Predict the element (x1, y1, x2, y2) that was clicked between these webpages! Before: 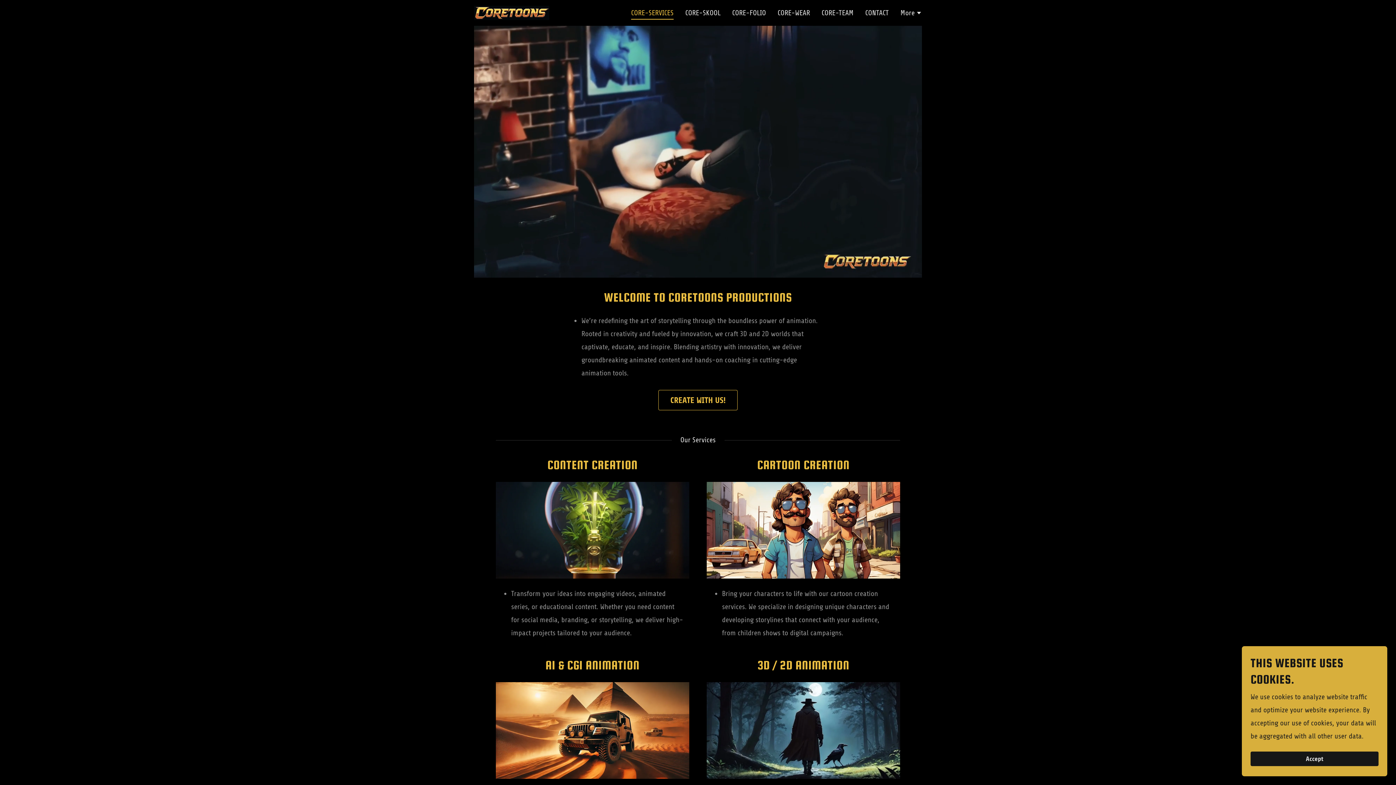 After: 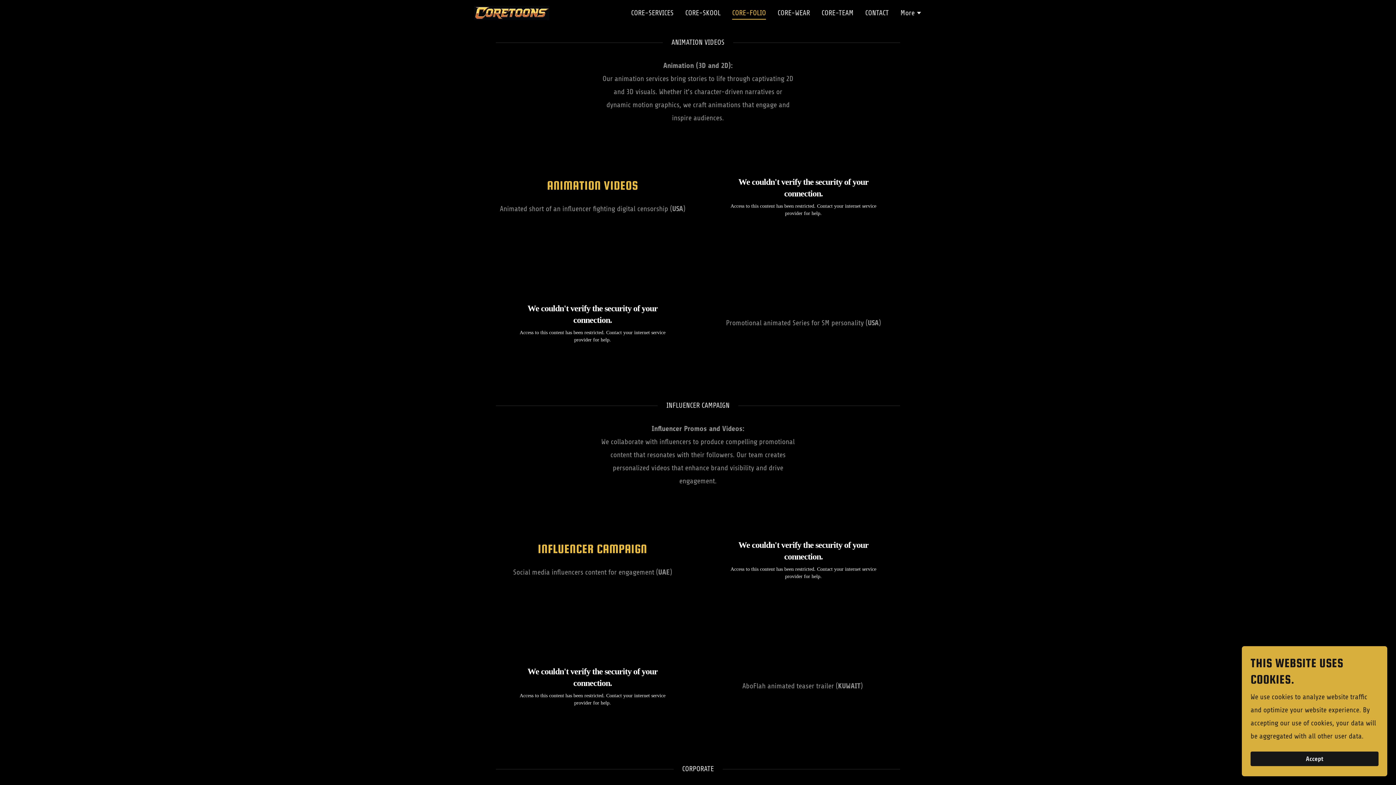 Action: bbox: (730, 6, 768, 18) label: CORE-FOLIO